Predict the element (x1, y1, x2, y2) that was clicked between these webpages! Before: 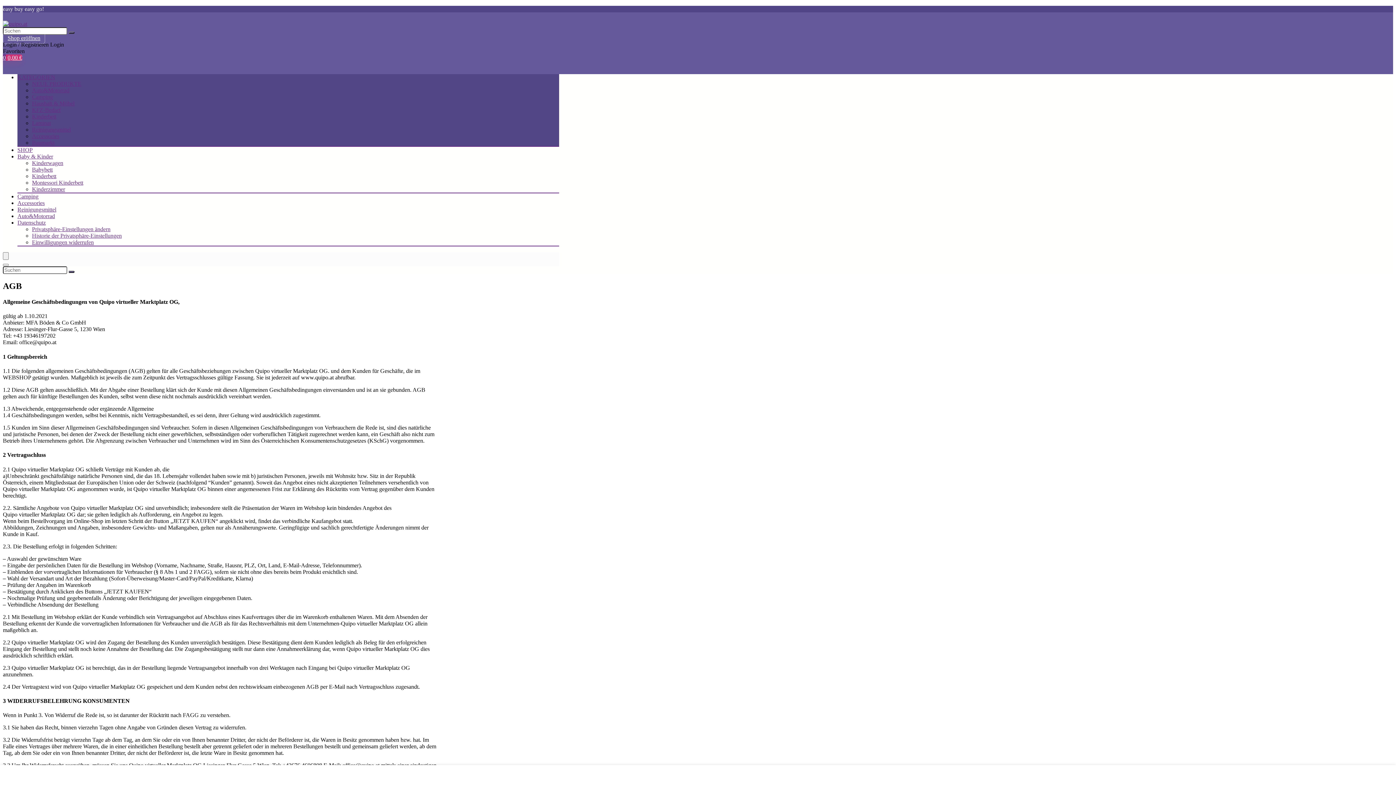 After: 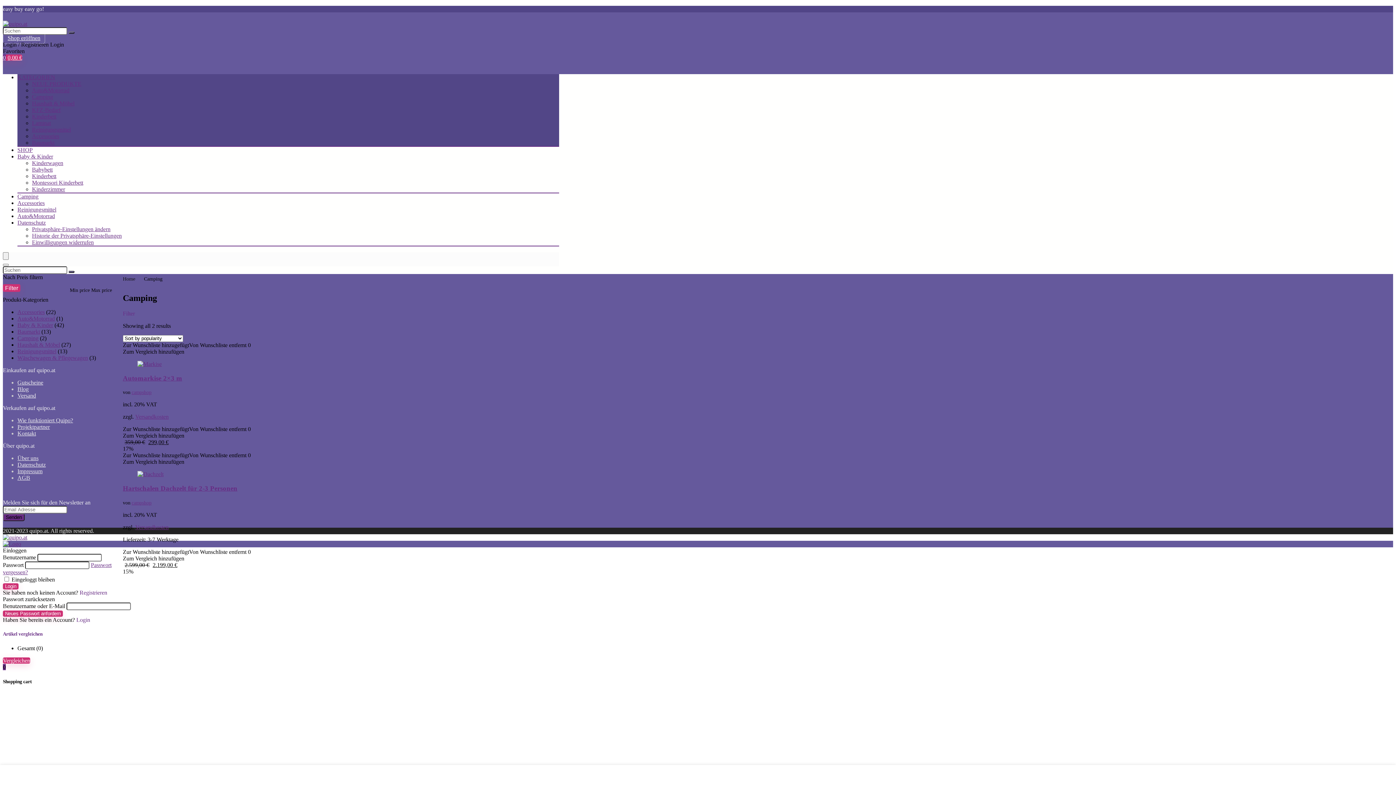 Action: label: Camping bbox: (17, 193, 38, 199)